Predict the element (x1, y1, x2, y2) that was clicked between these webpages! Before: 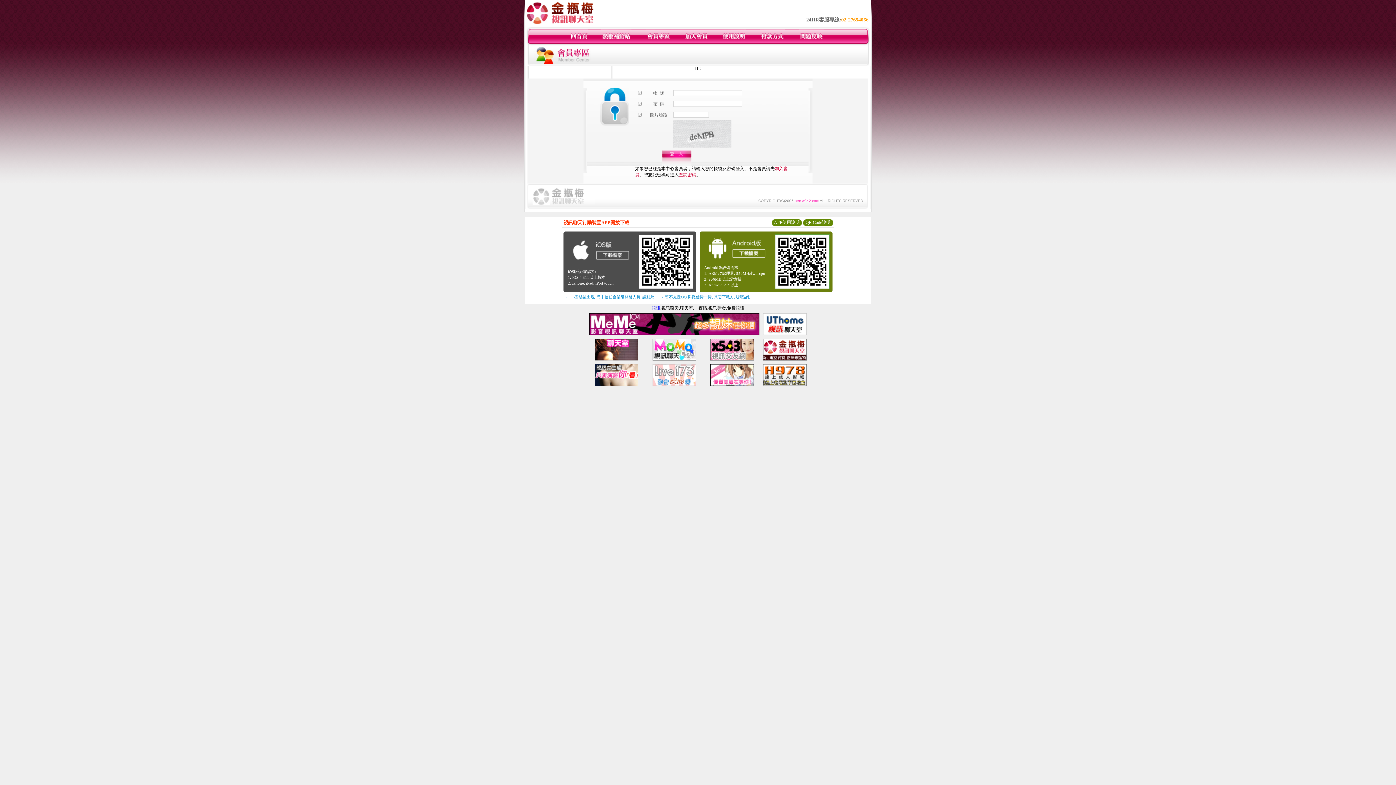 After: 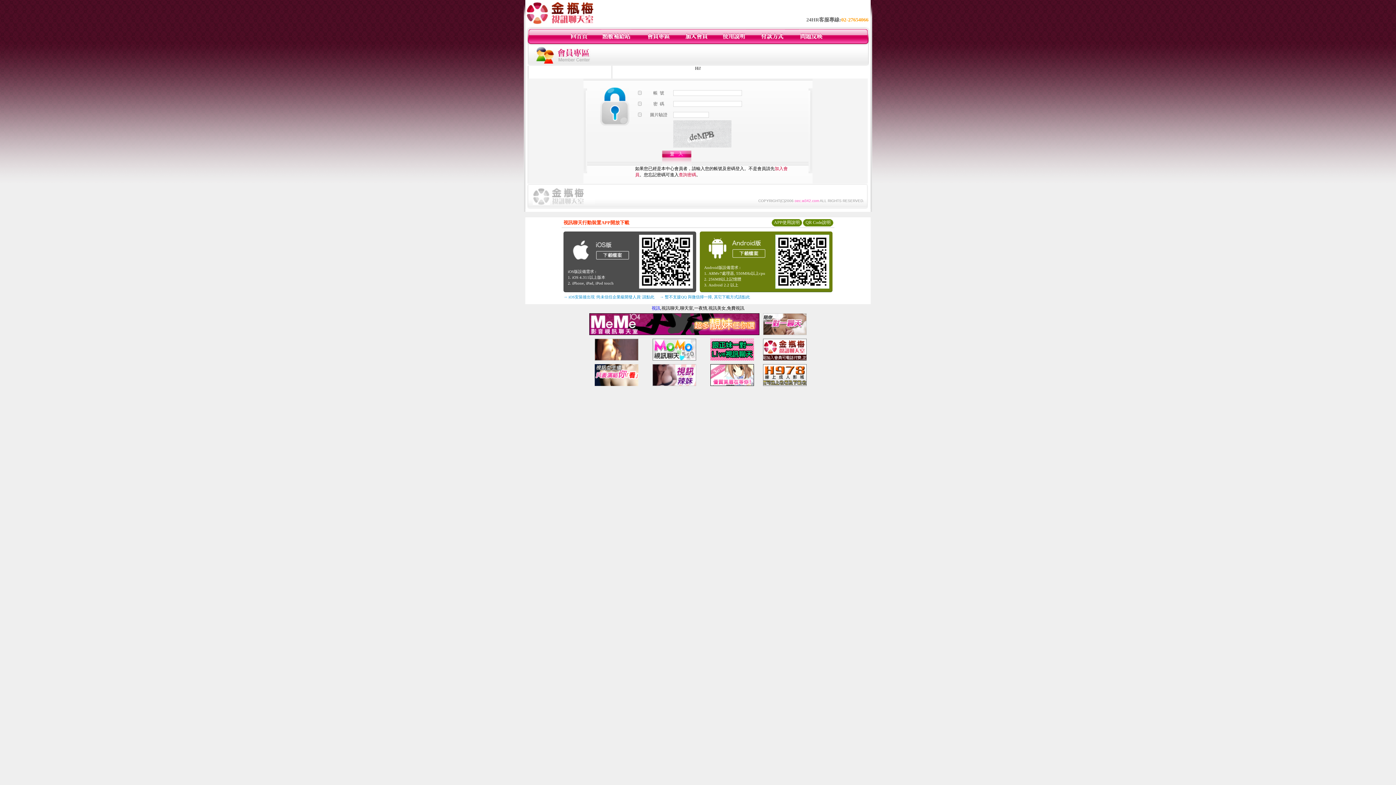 Action: bbox: (763, 331, 806, 336)